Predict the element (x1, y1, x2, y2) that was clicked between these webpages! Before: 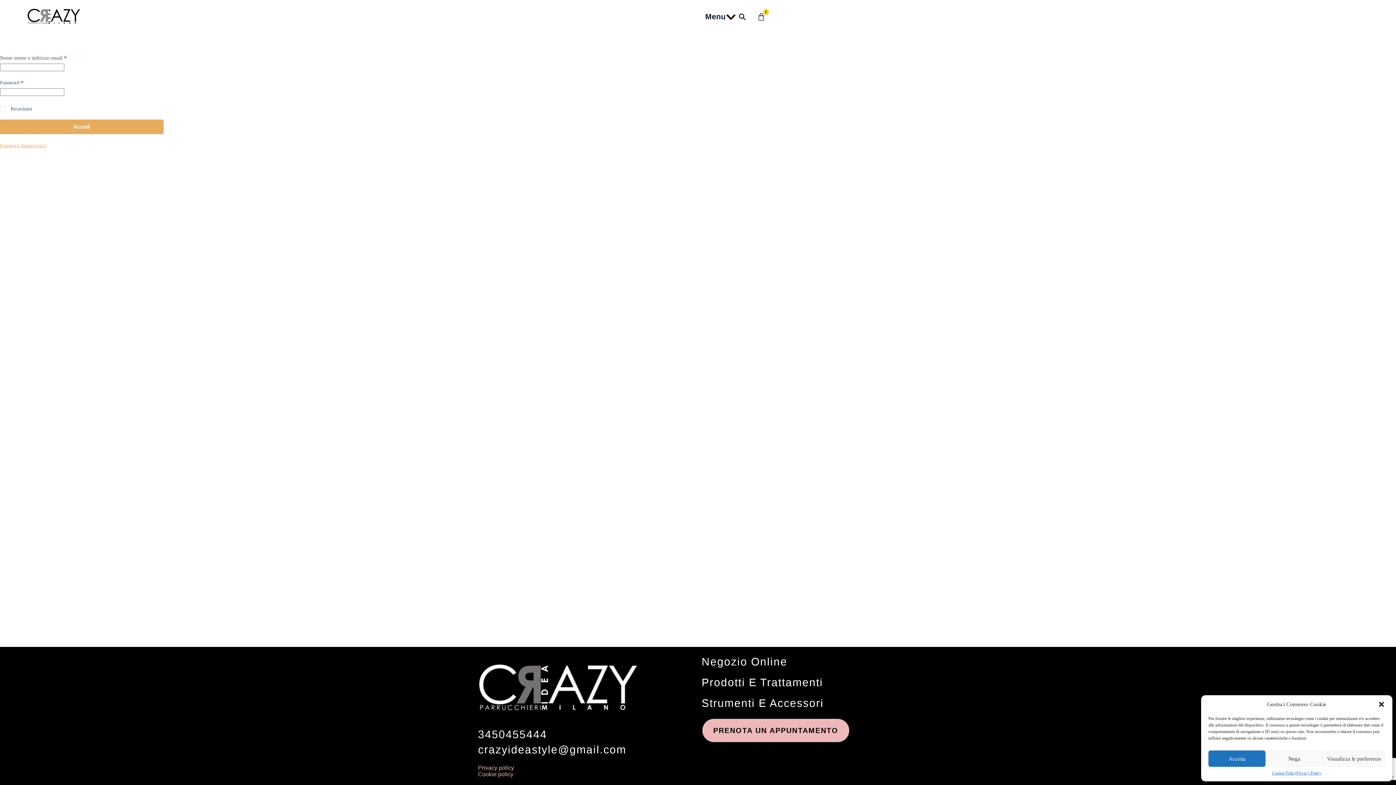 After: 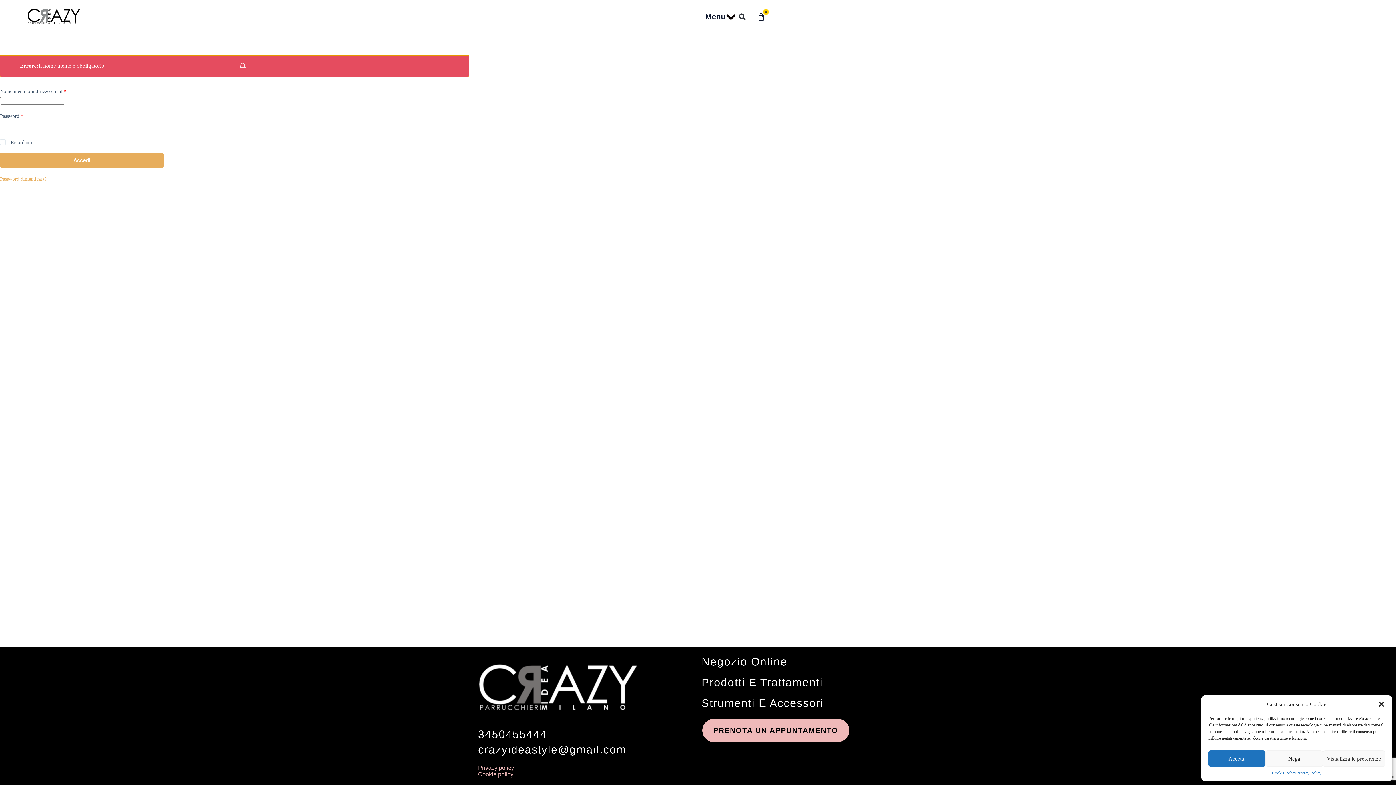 Action: label: Accedi bbox: (0, 119, 163, 134)